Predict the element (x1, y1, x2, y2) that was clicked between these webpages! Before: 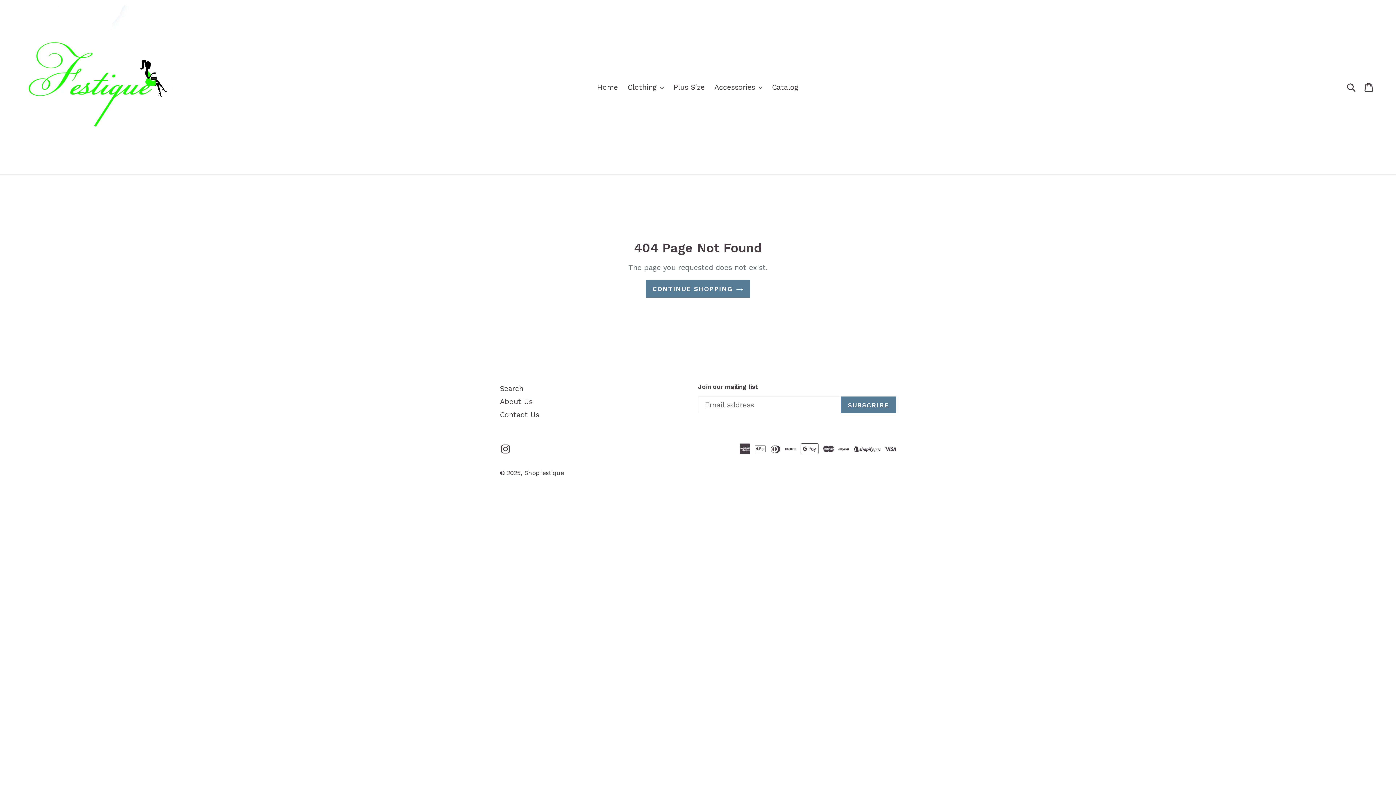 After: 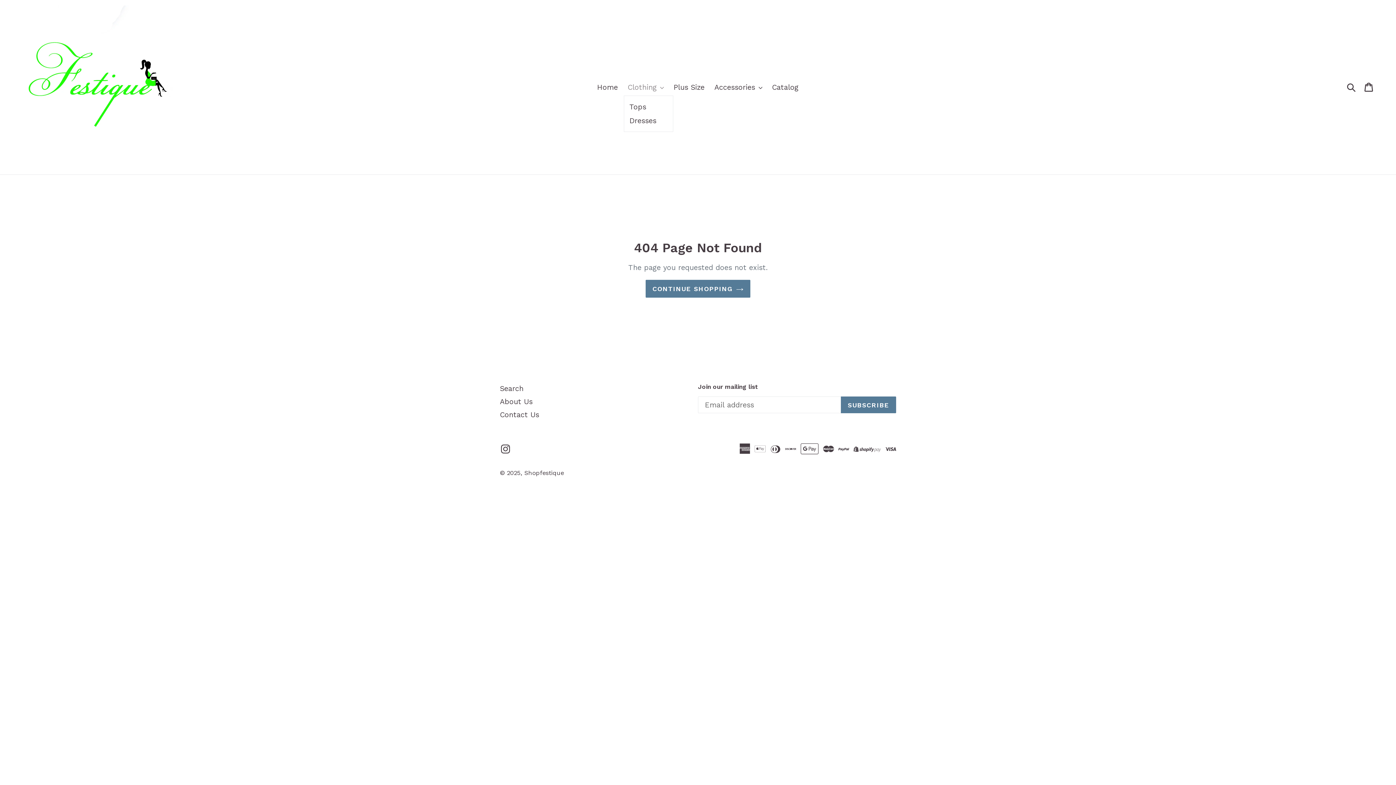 Action: bbox: (624, 80, 667, 93) label: Clothing 